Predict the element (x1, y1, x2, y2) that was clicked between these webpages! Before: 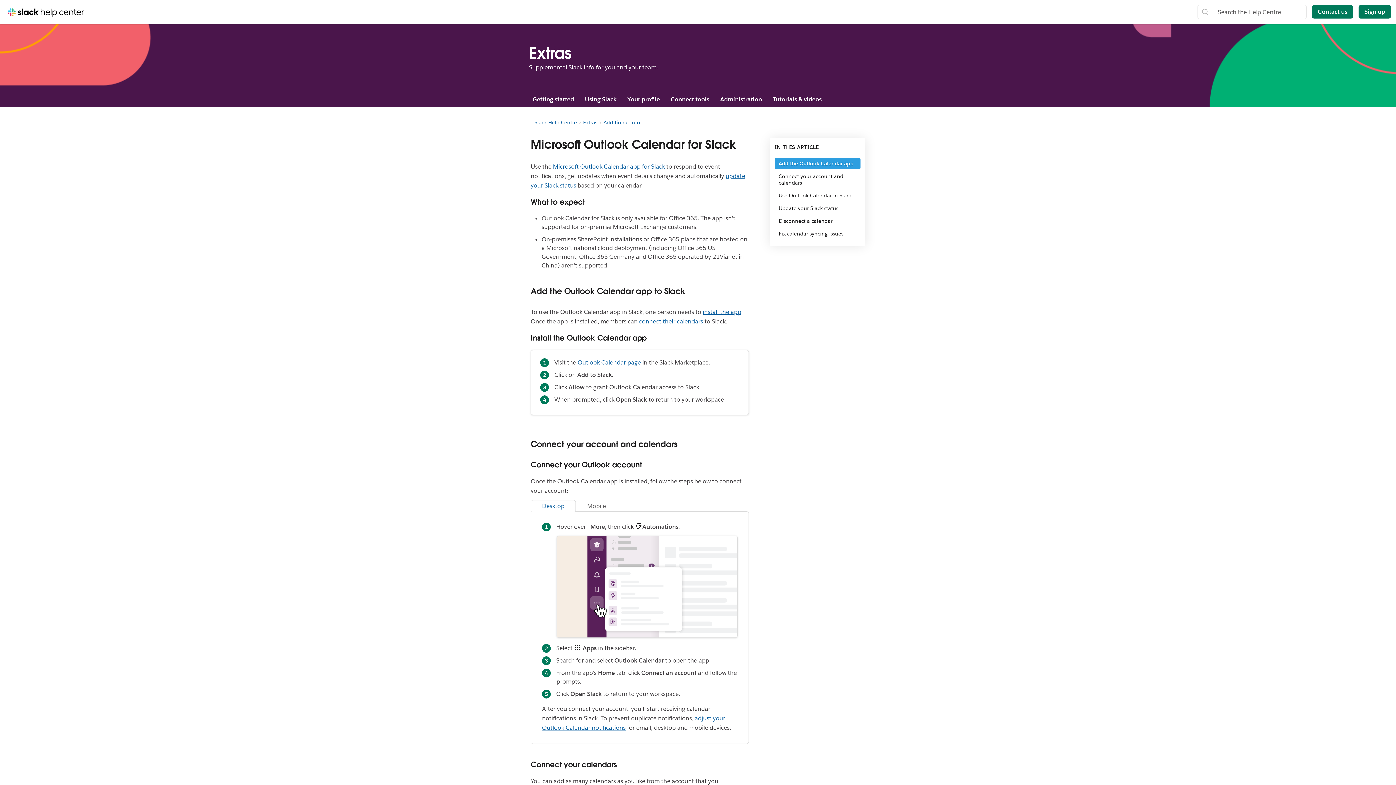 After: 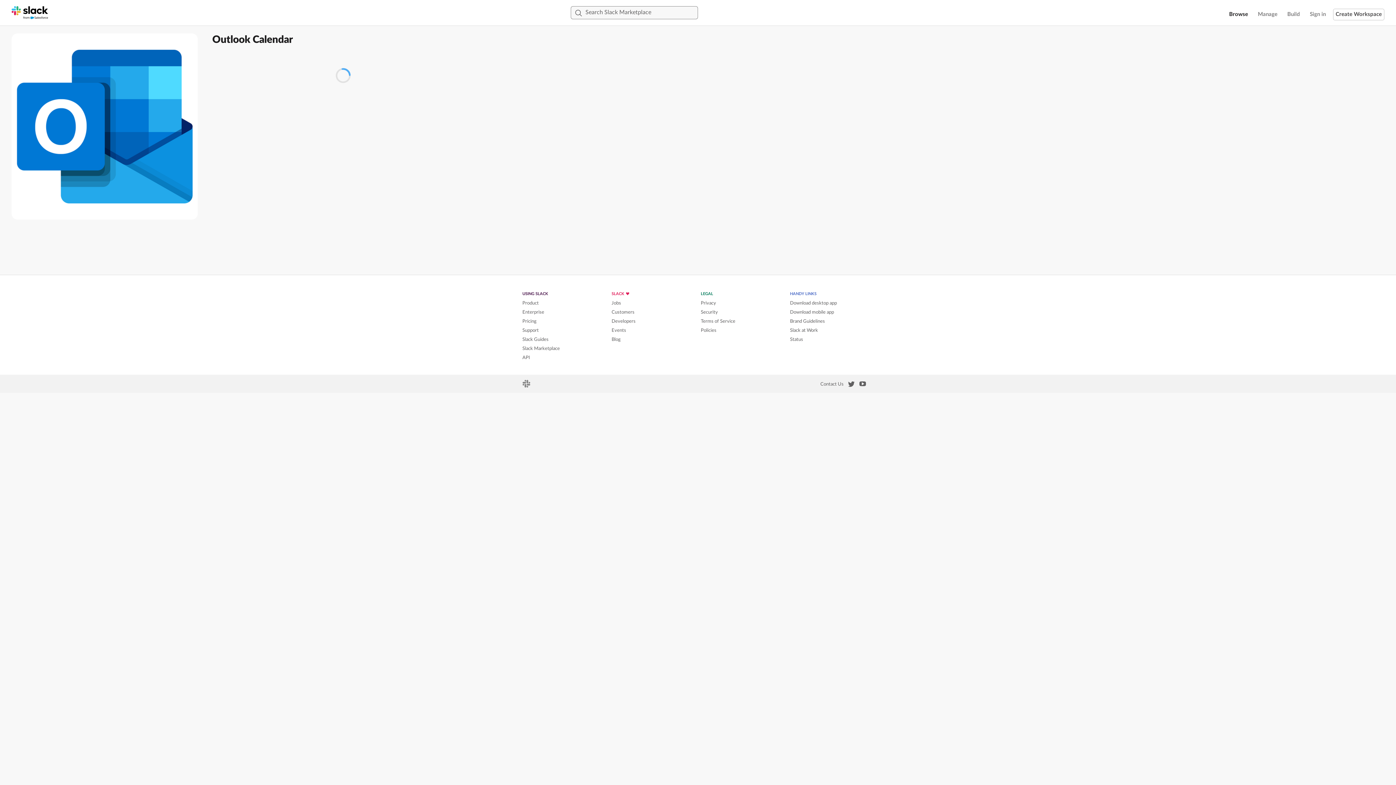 Action: bbox: (553, 162, 665, 170) label: Microsoft Outlook Calendar app for Slack